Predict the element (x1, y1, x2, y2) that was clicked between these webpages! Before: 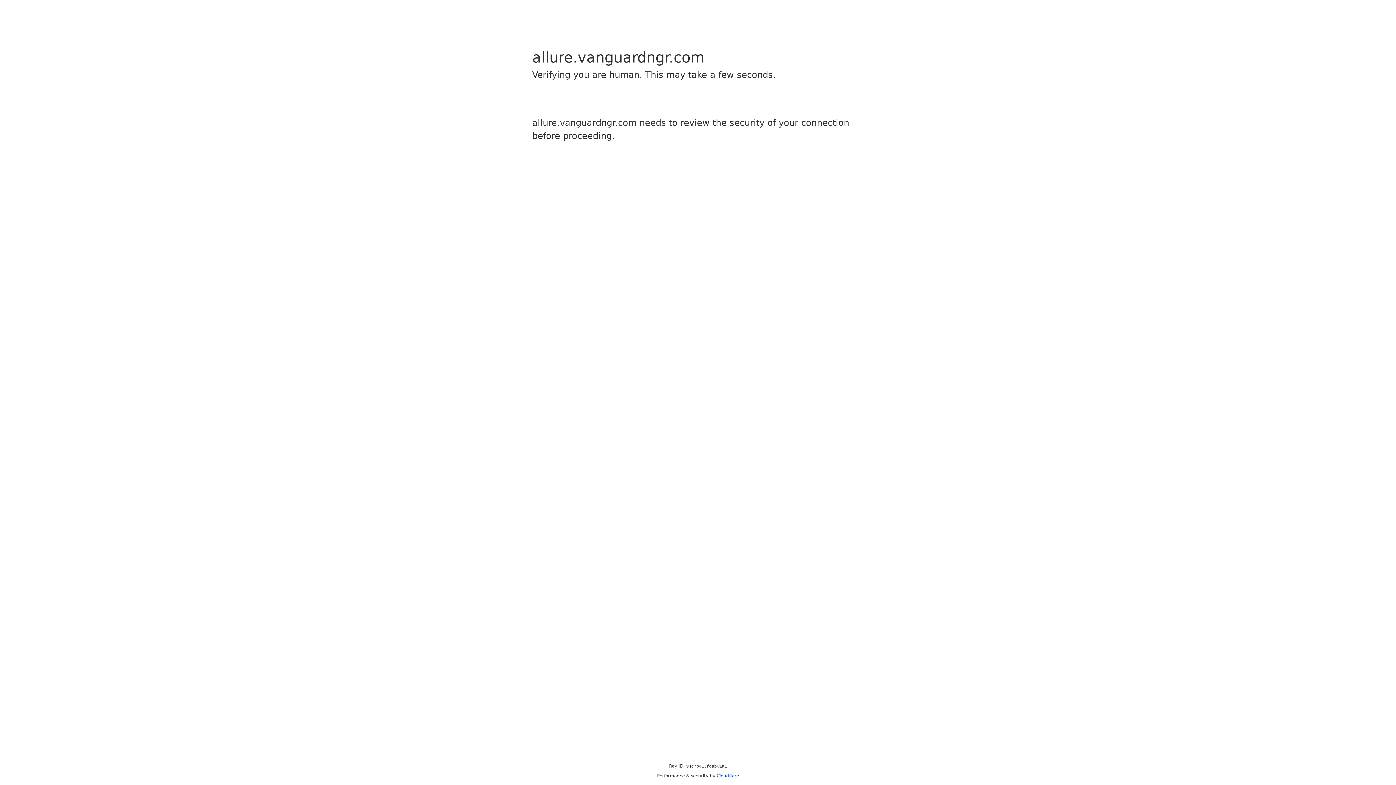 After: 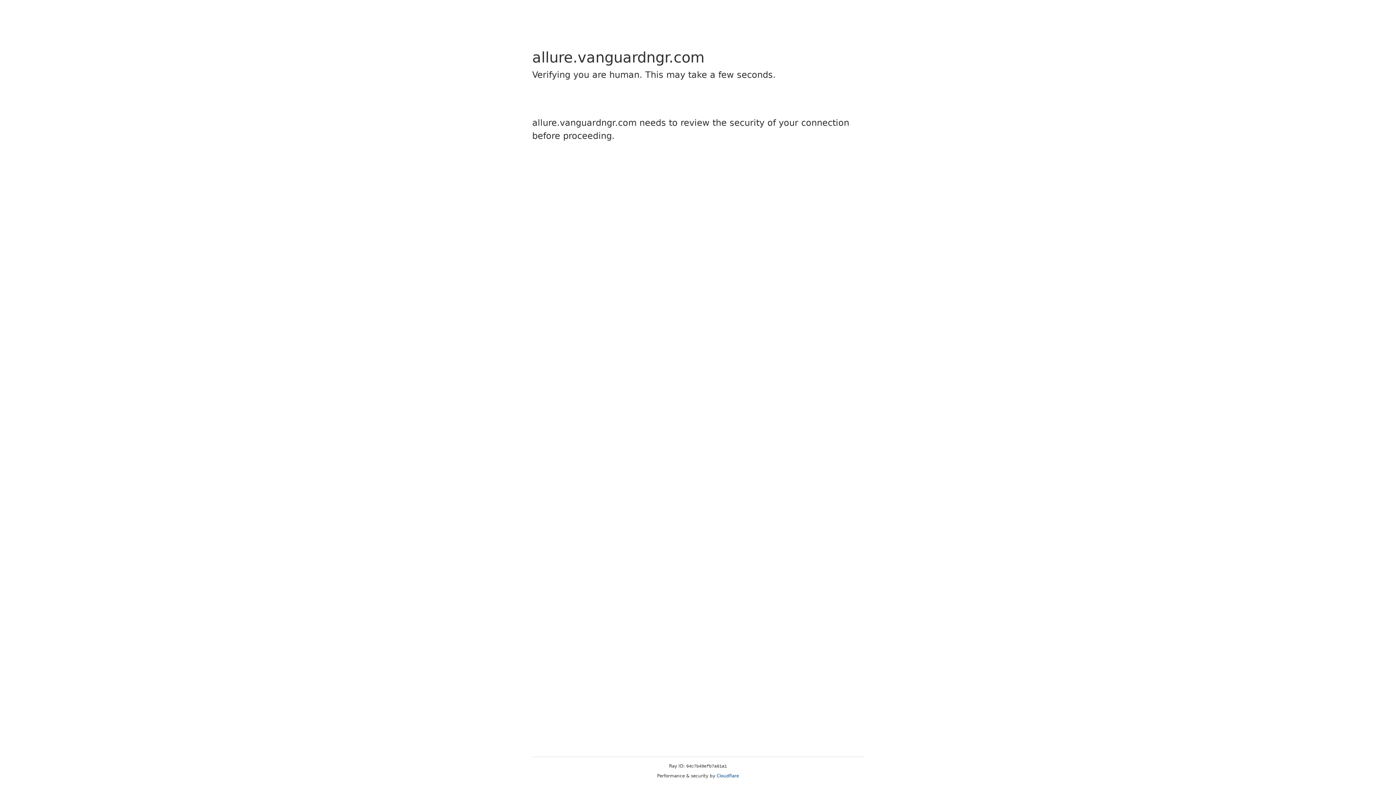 Action: bbox: (716, 773, 739, 778) label: Cloudflare